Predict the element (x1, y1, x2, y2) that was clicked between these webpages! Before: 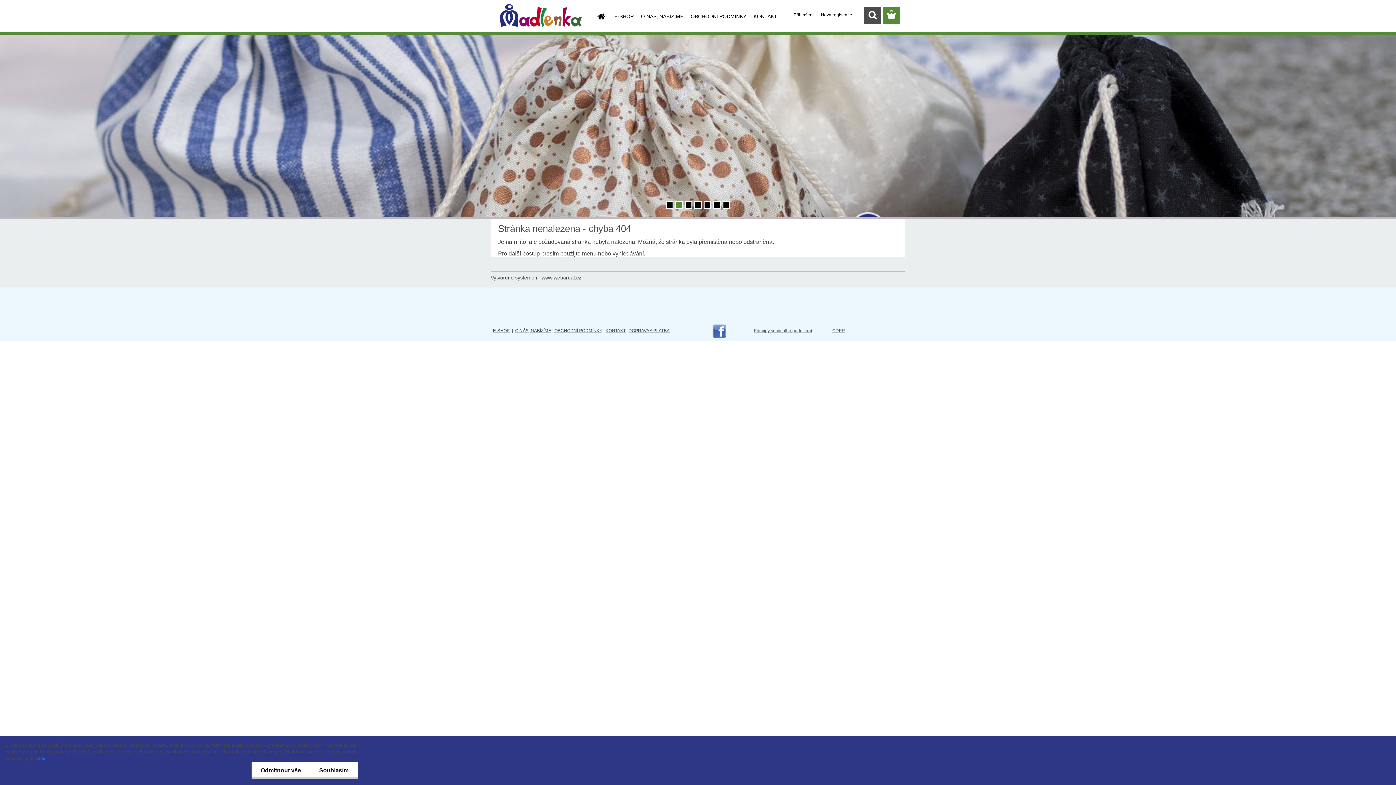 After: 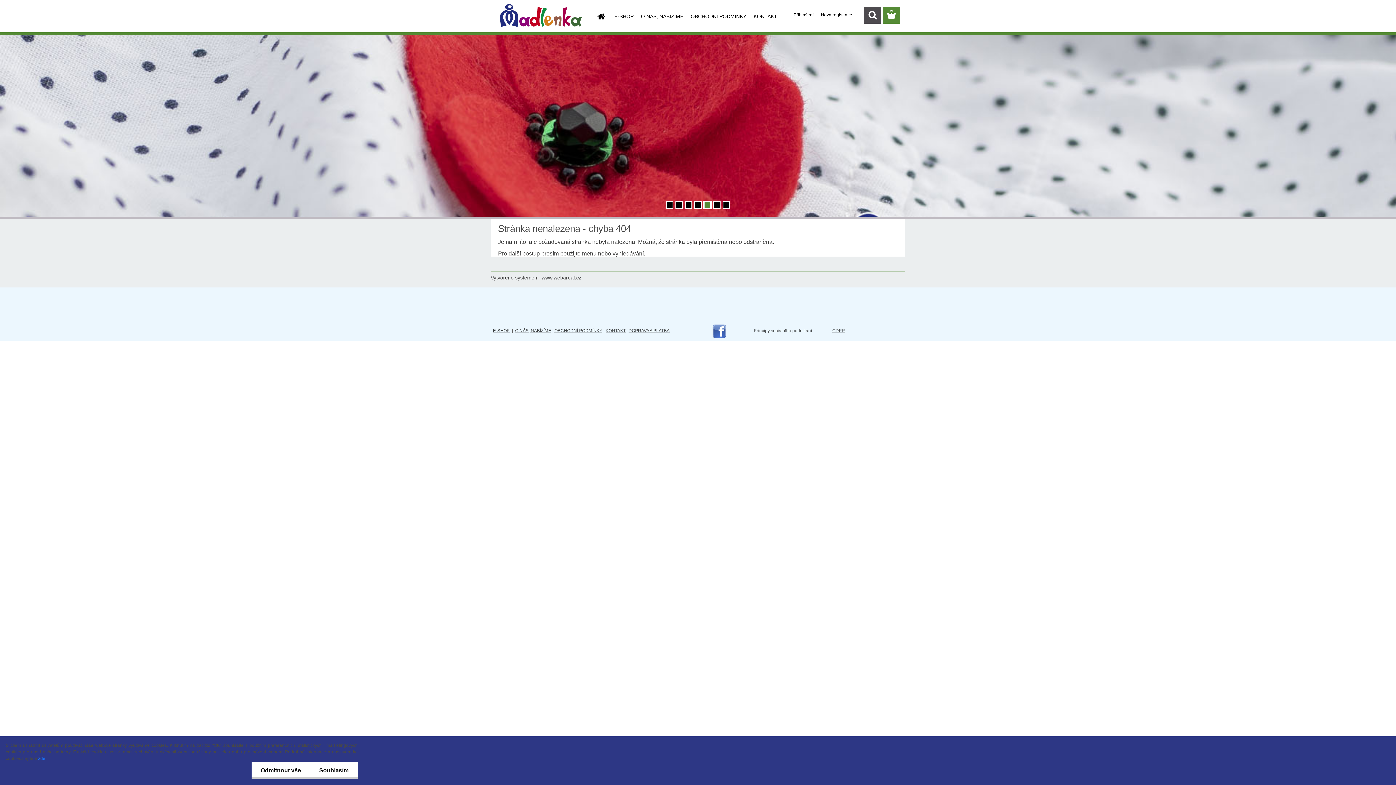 Action: label: Principy sociálního podnikání bbox: (754, 328, 812, 333)